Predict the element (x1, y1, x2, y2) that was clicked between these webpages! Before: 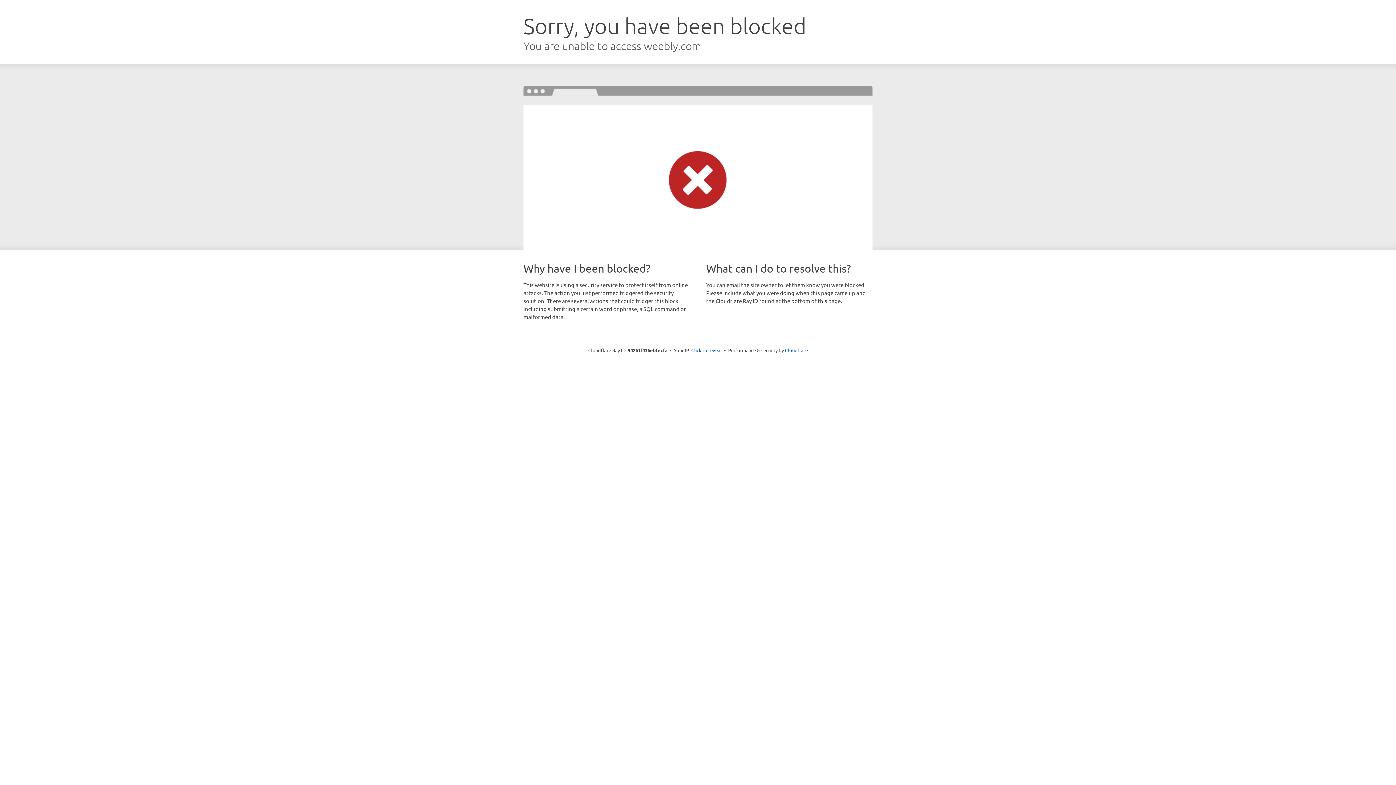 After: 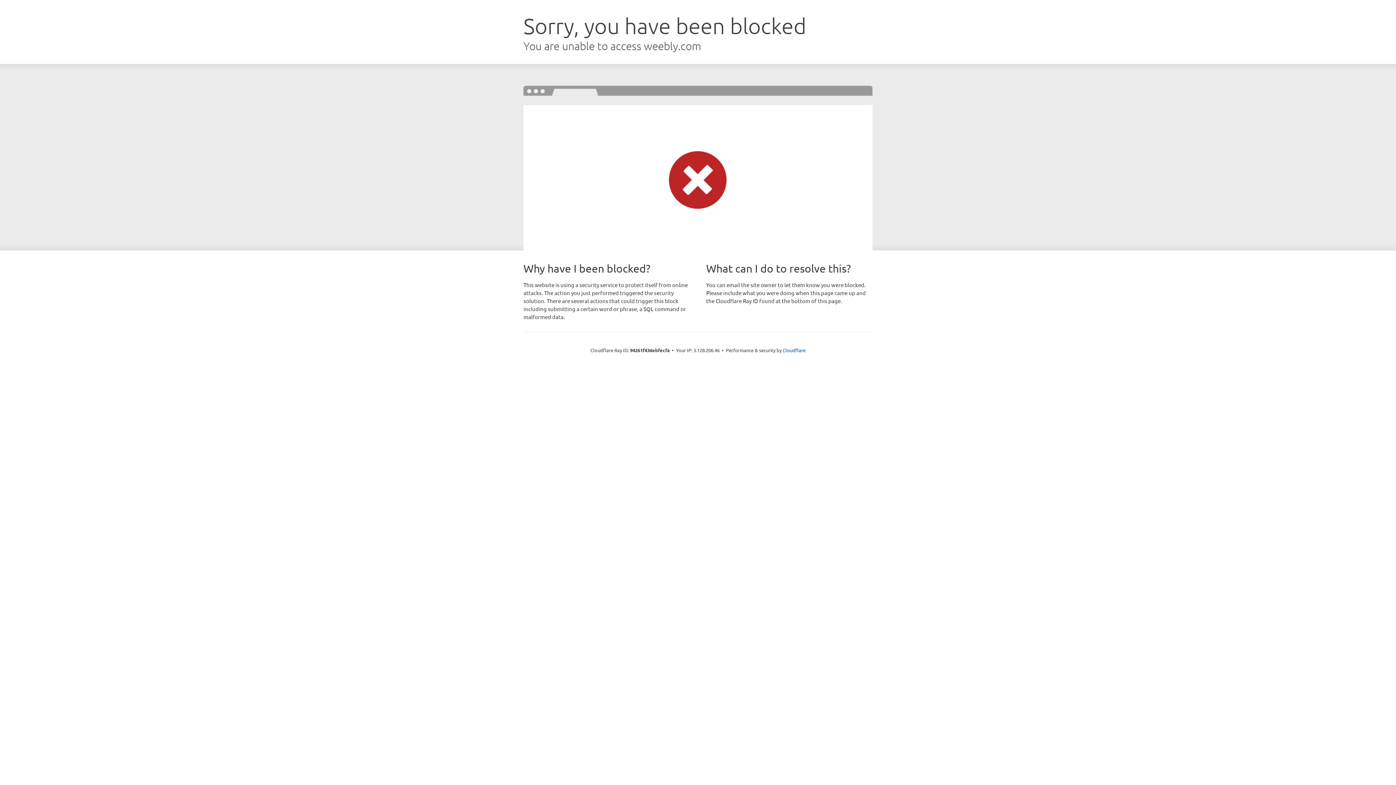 Action: bbox: (691, 346, 722, 353) label: Click to reveal